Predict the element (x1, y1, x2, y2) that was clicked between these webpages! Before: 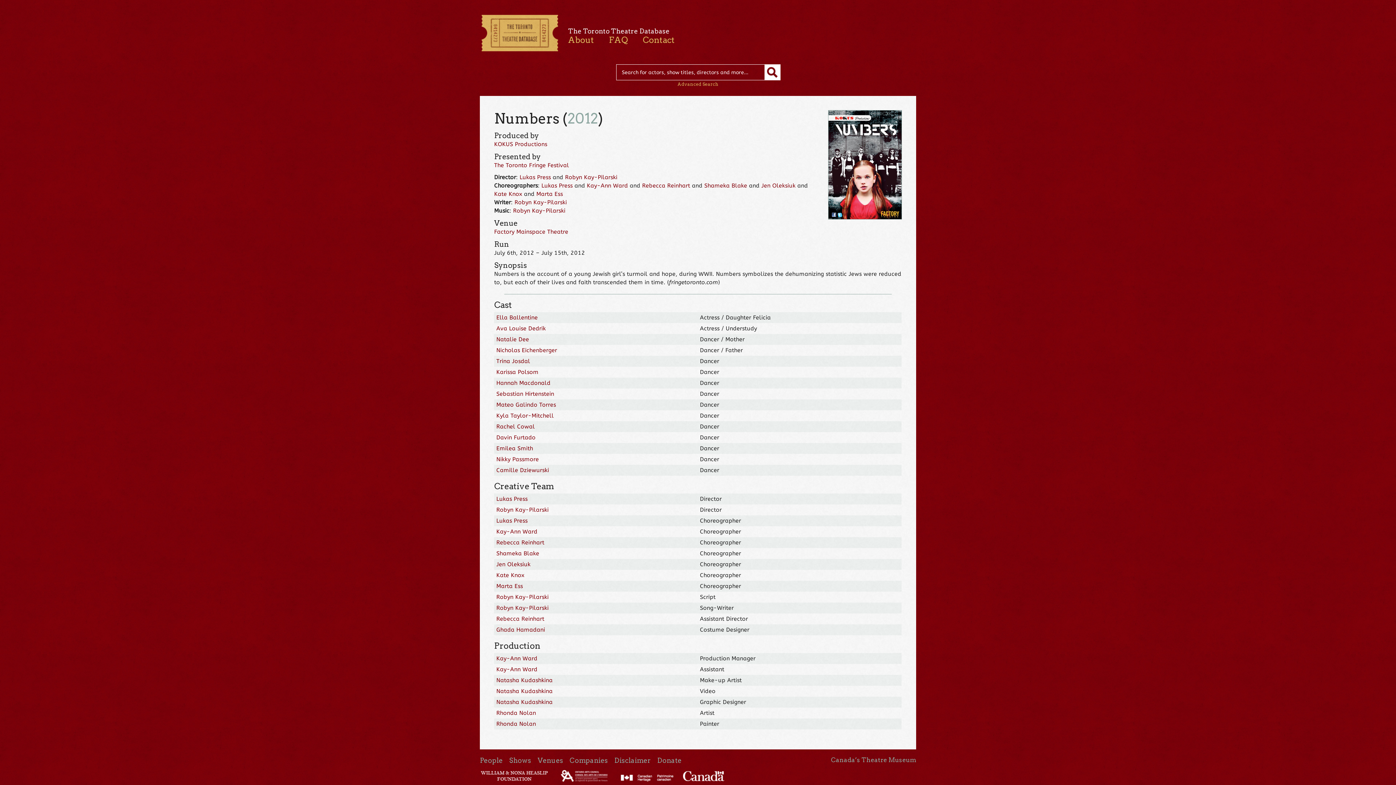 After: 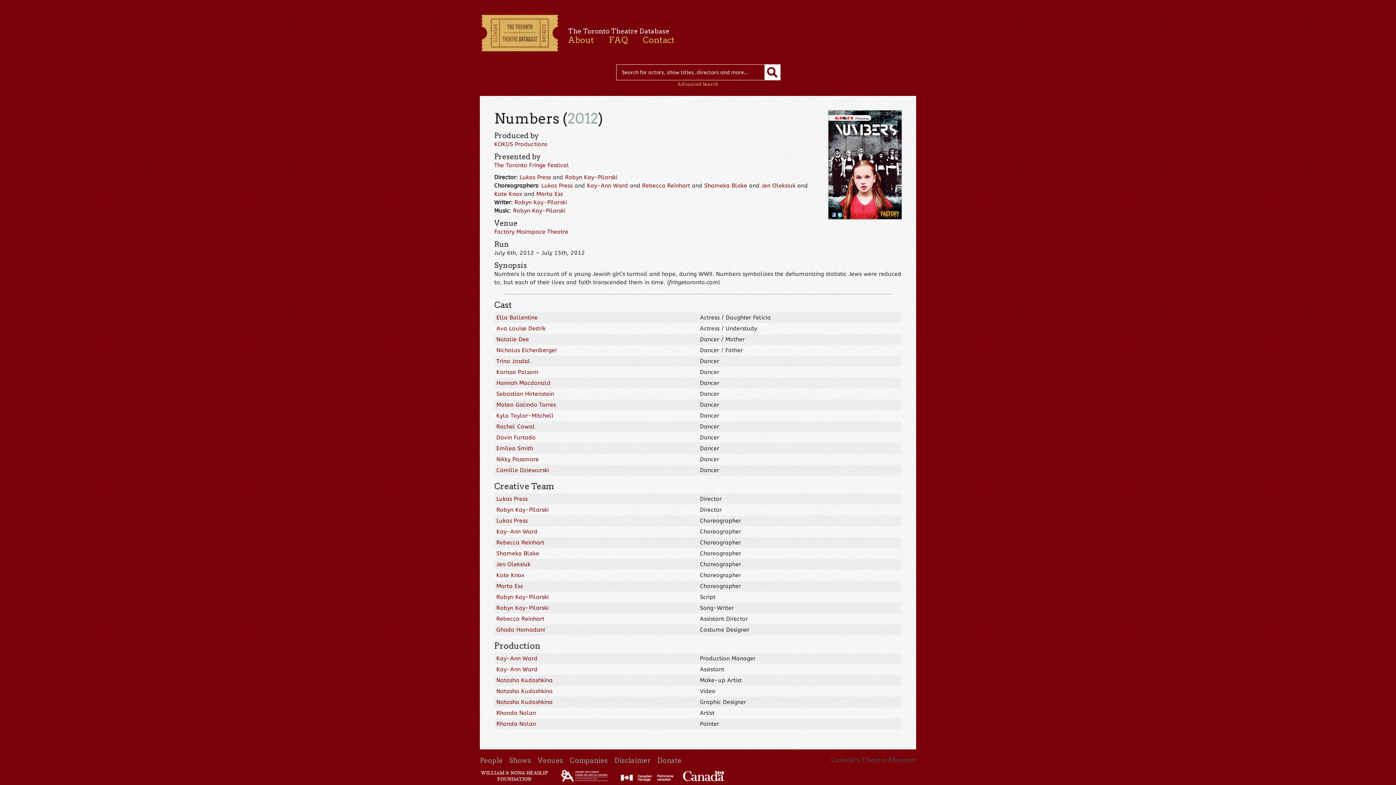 Action: label: Canada’s Theatre Museum bbox: (831, 756, 916, 763)